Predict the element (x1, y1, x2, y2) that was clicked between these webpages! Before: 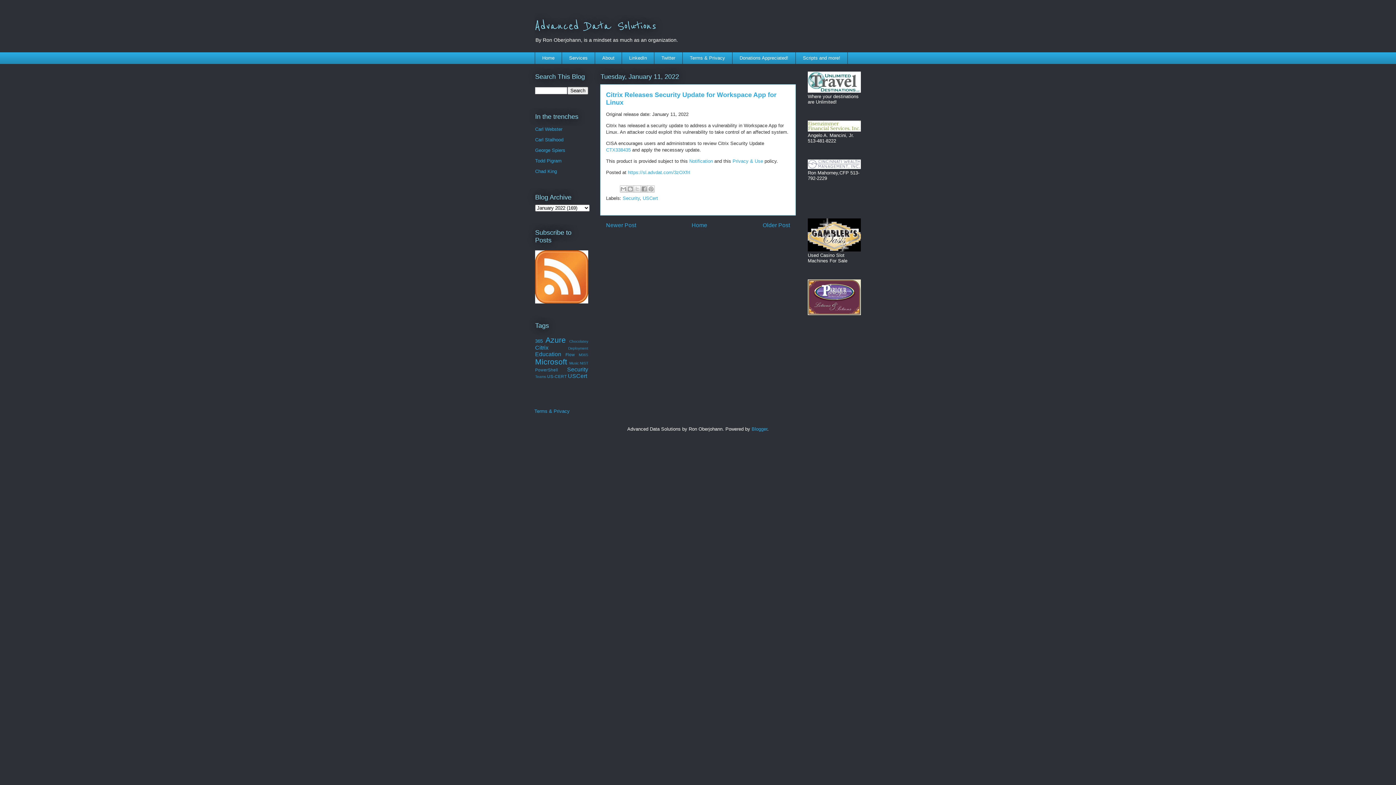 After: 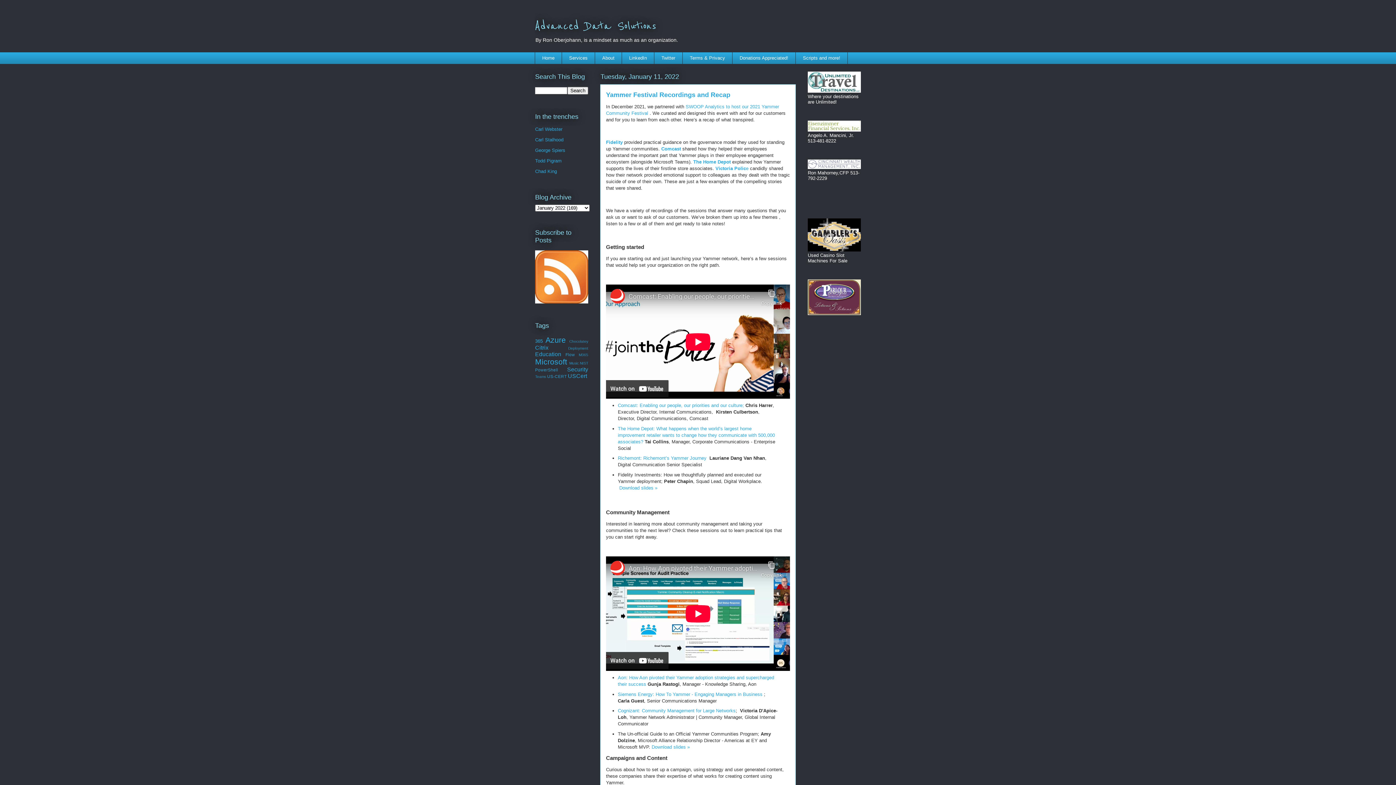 Action: label: Older Post bbox: (762, 222, 790, 228)